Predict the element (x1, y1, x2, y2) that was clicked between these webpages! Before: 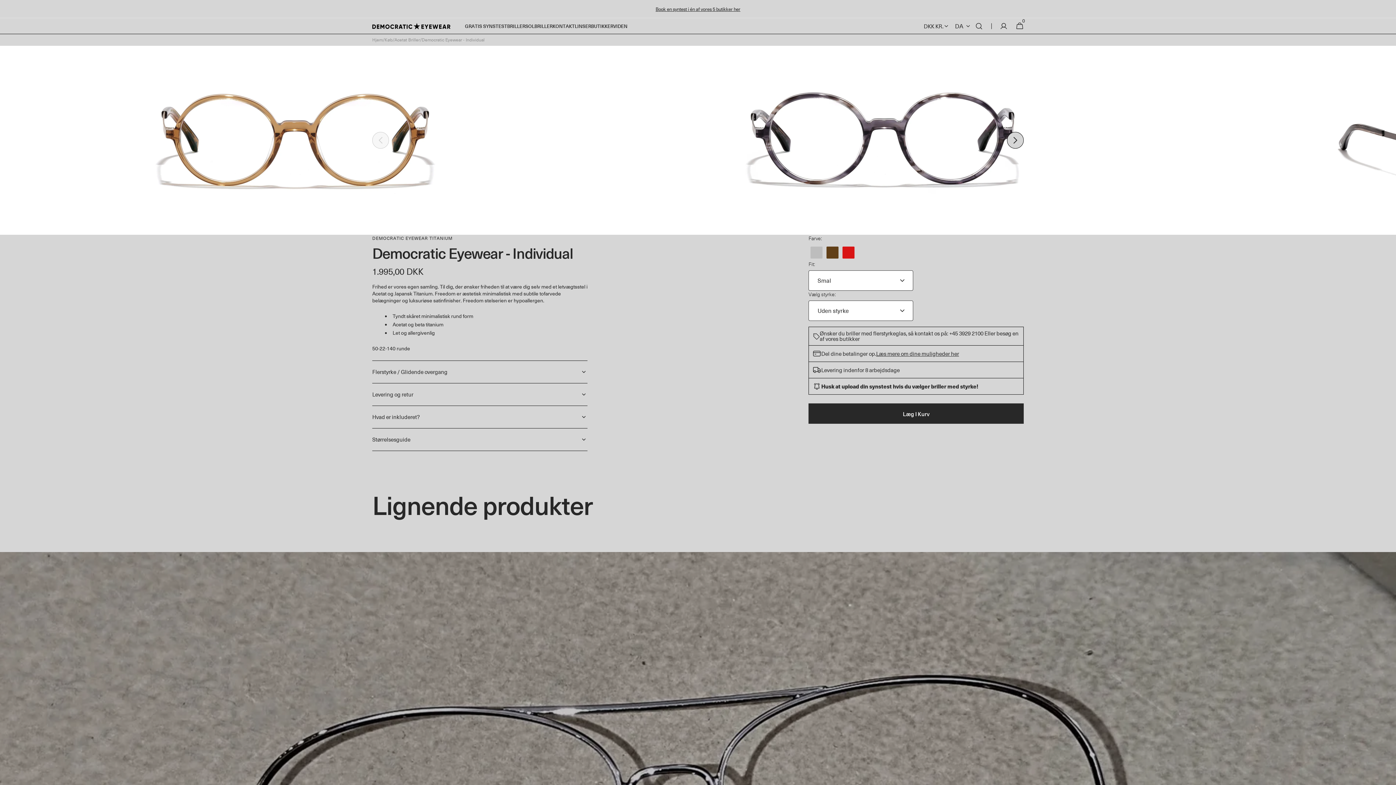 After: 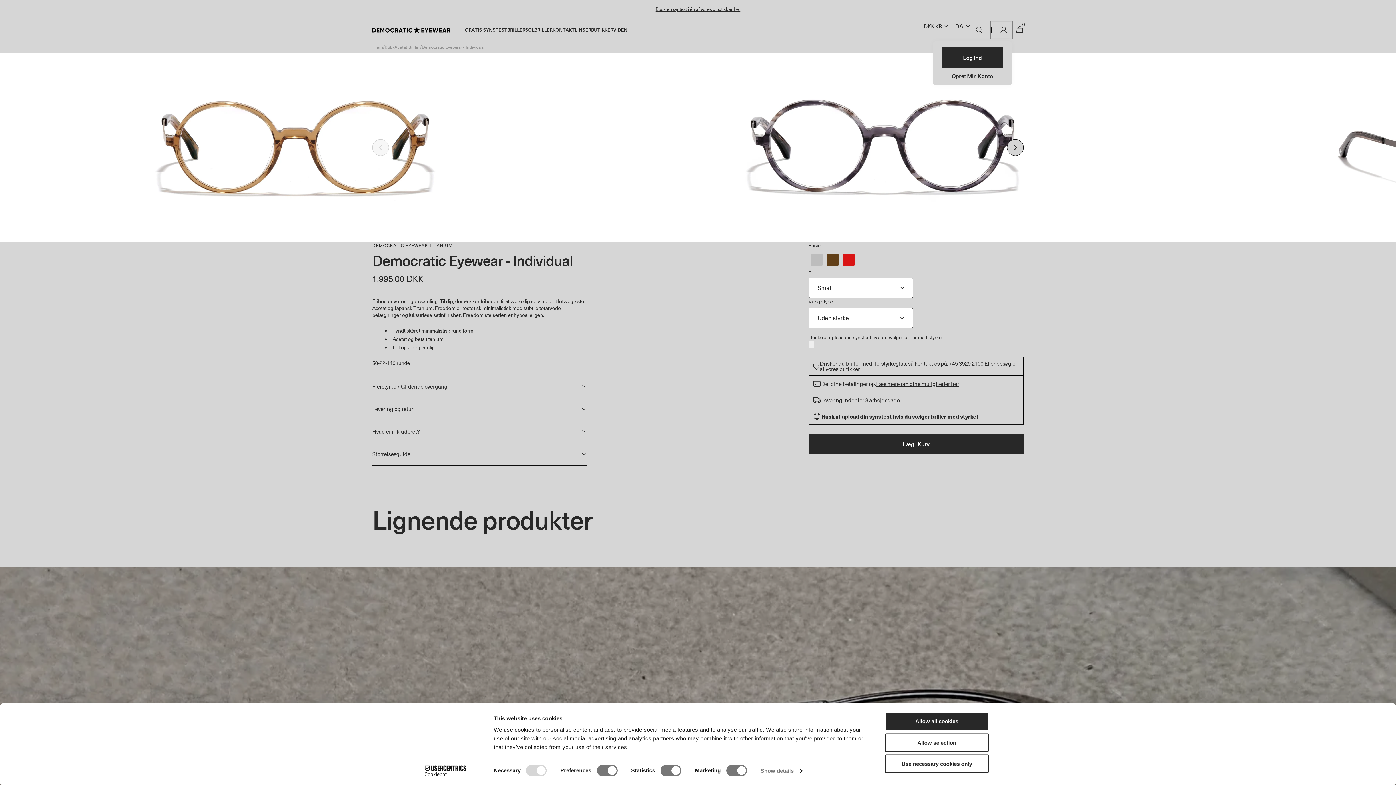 Action: bbox: (991, 18, 1011, 34)